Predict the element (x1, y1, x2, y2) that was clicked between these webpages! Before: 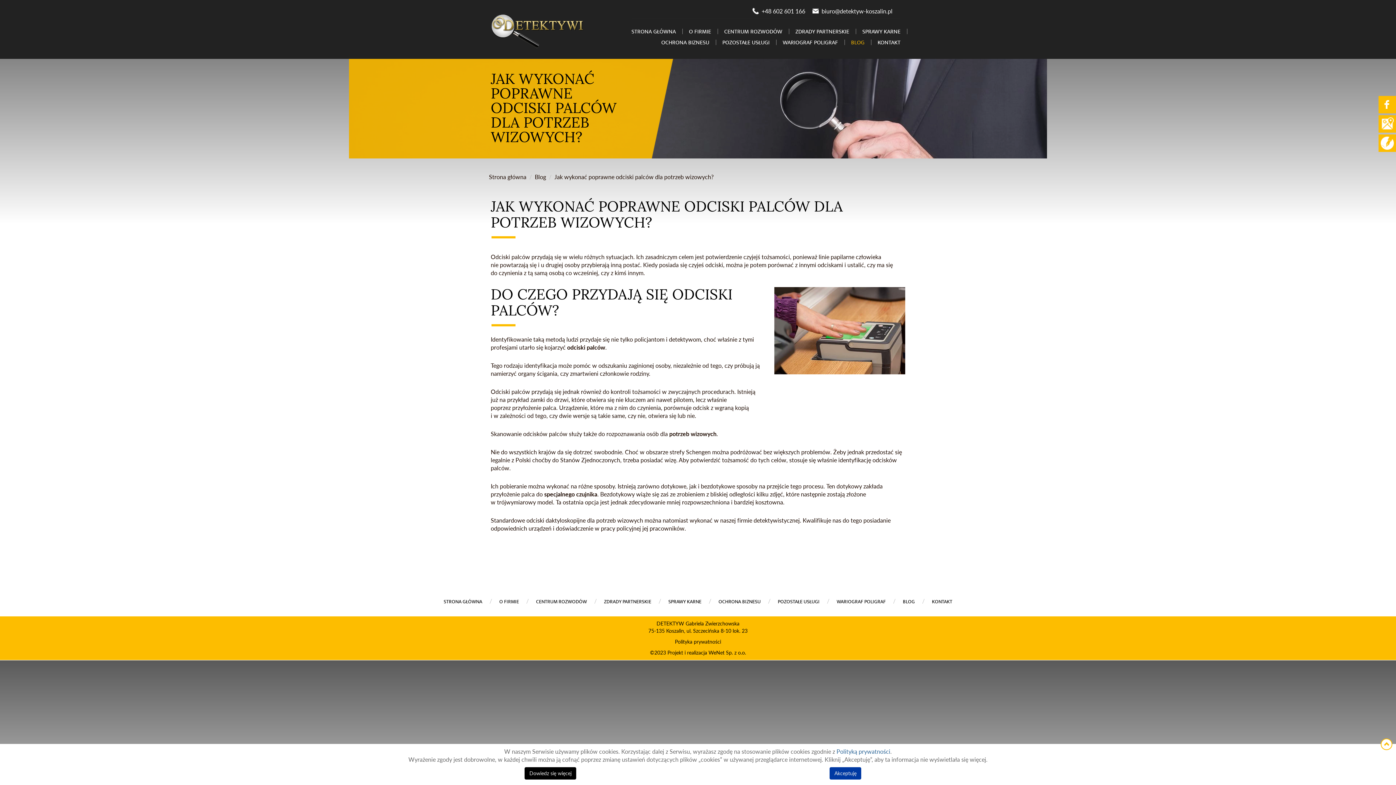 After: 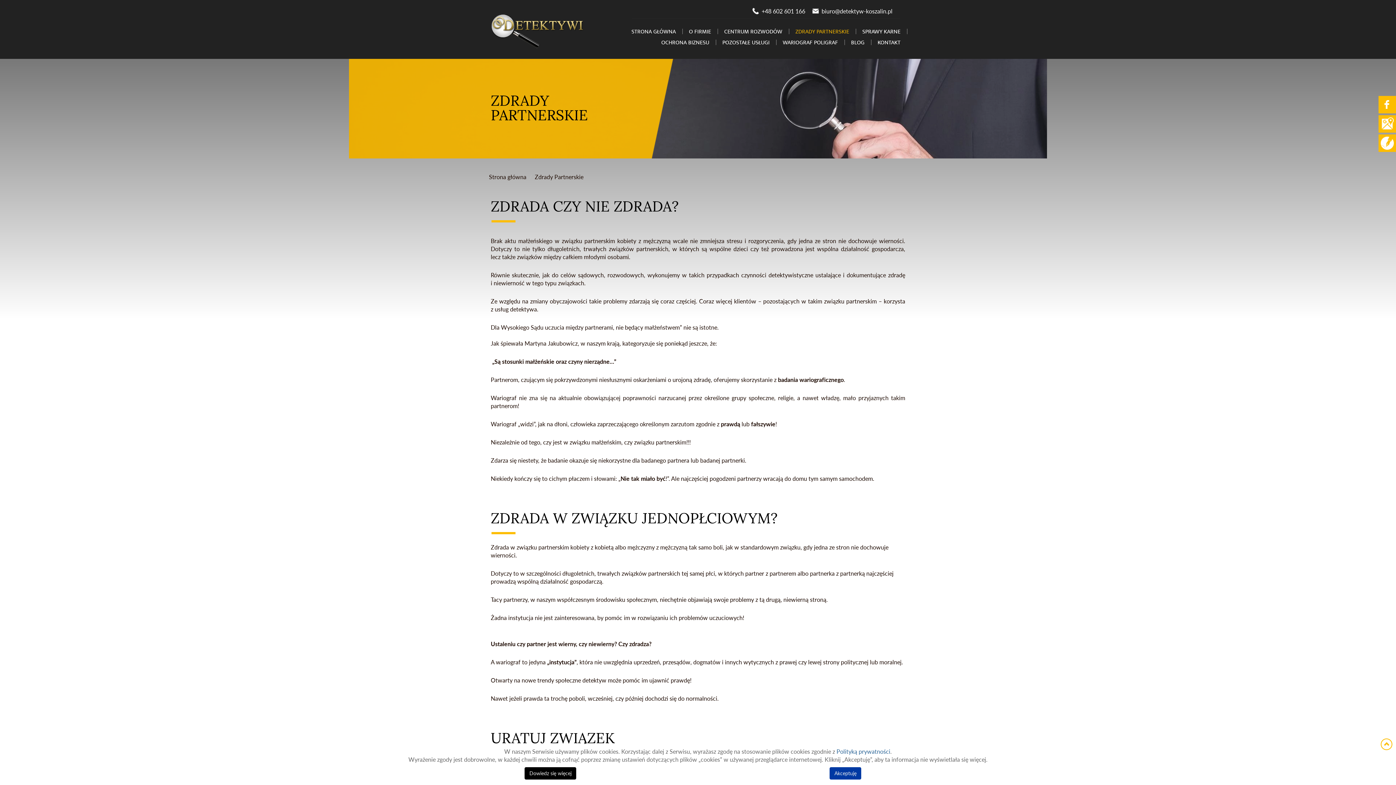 Action: label: ZDRADY PARTNERSKIE bbox: (604, 598, 651, 605)